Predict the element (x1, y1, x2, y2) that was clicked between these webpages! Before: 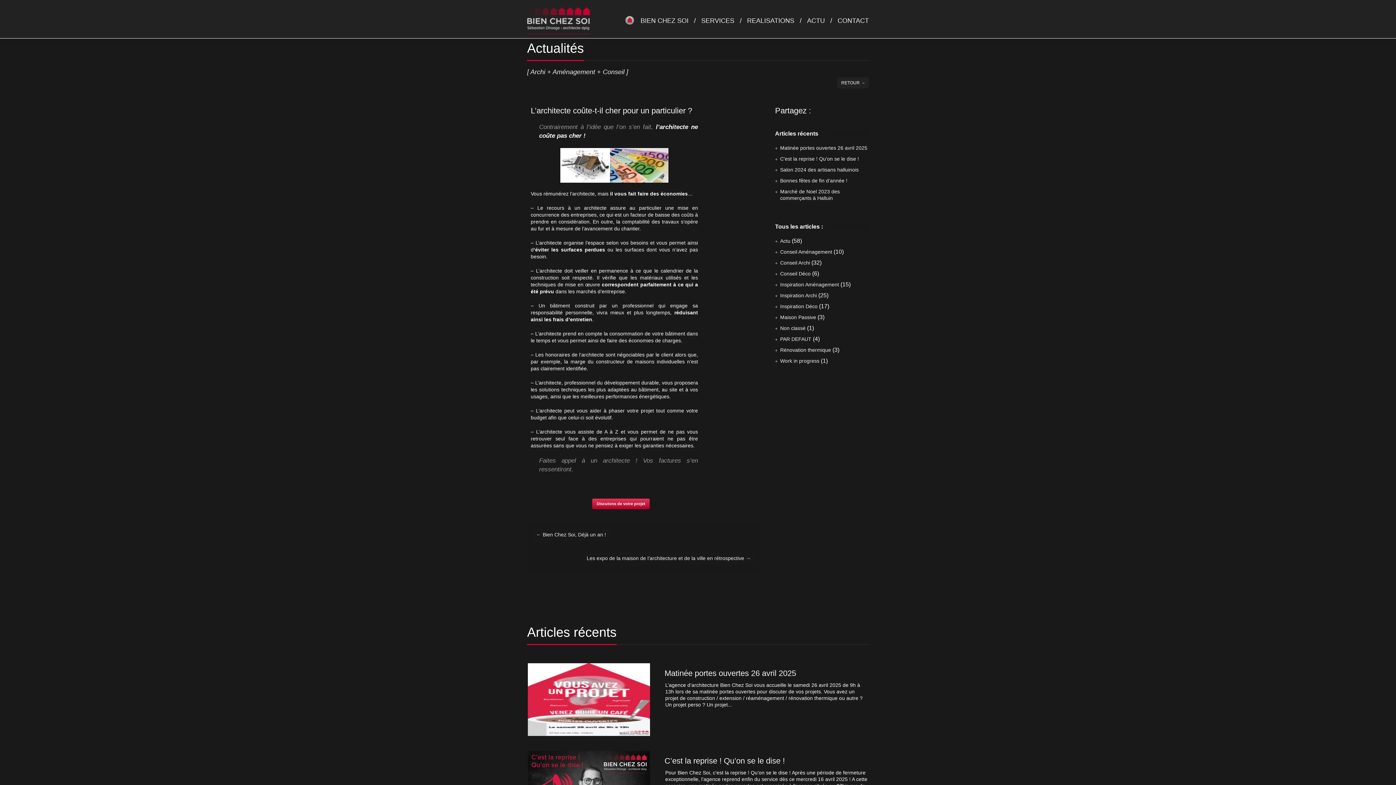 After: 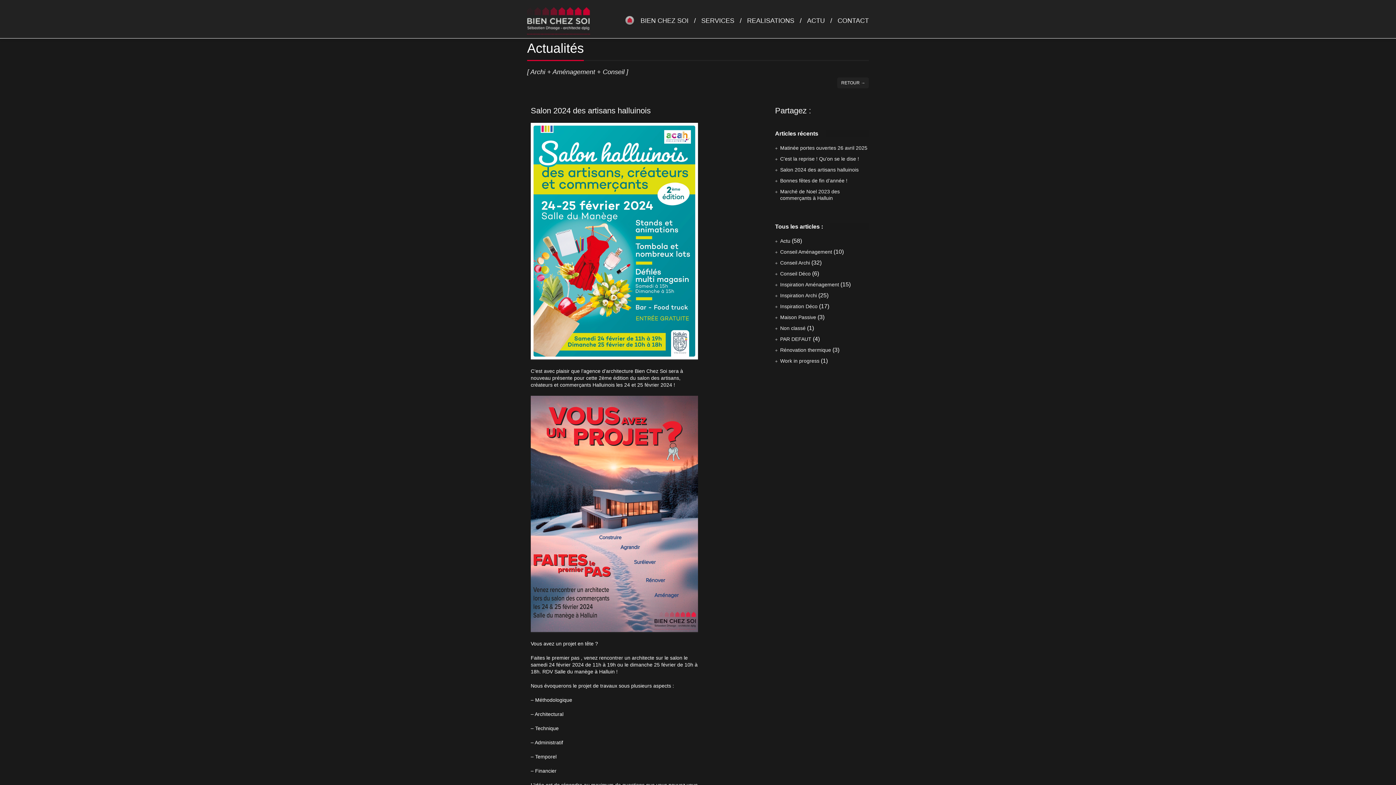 Action: bbox: (780, 166, 858, 172) label: Salon 2024 des artisans halluinois